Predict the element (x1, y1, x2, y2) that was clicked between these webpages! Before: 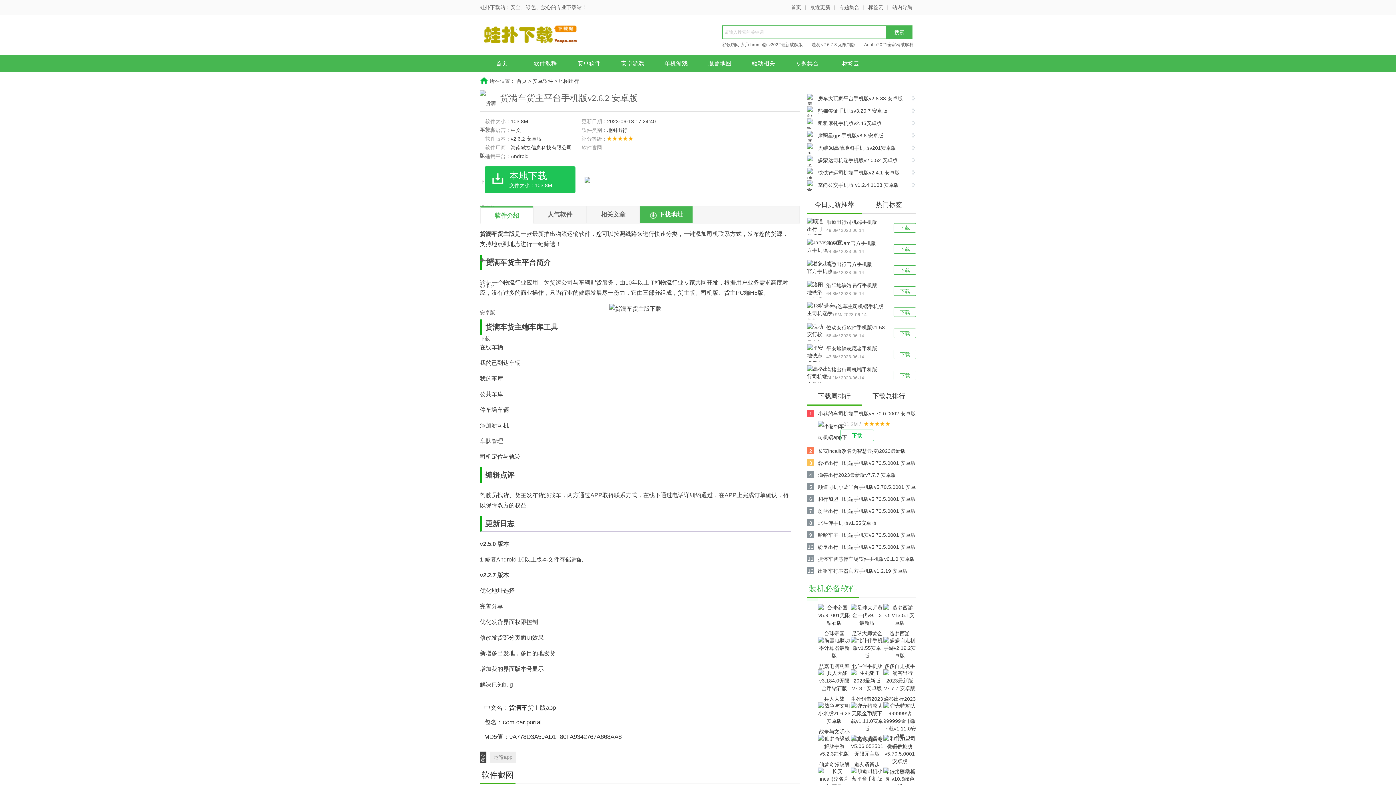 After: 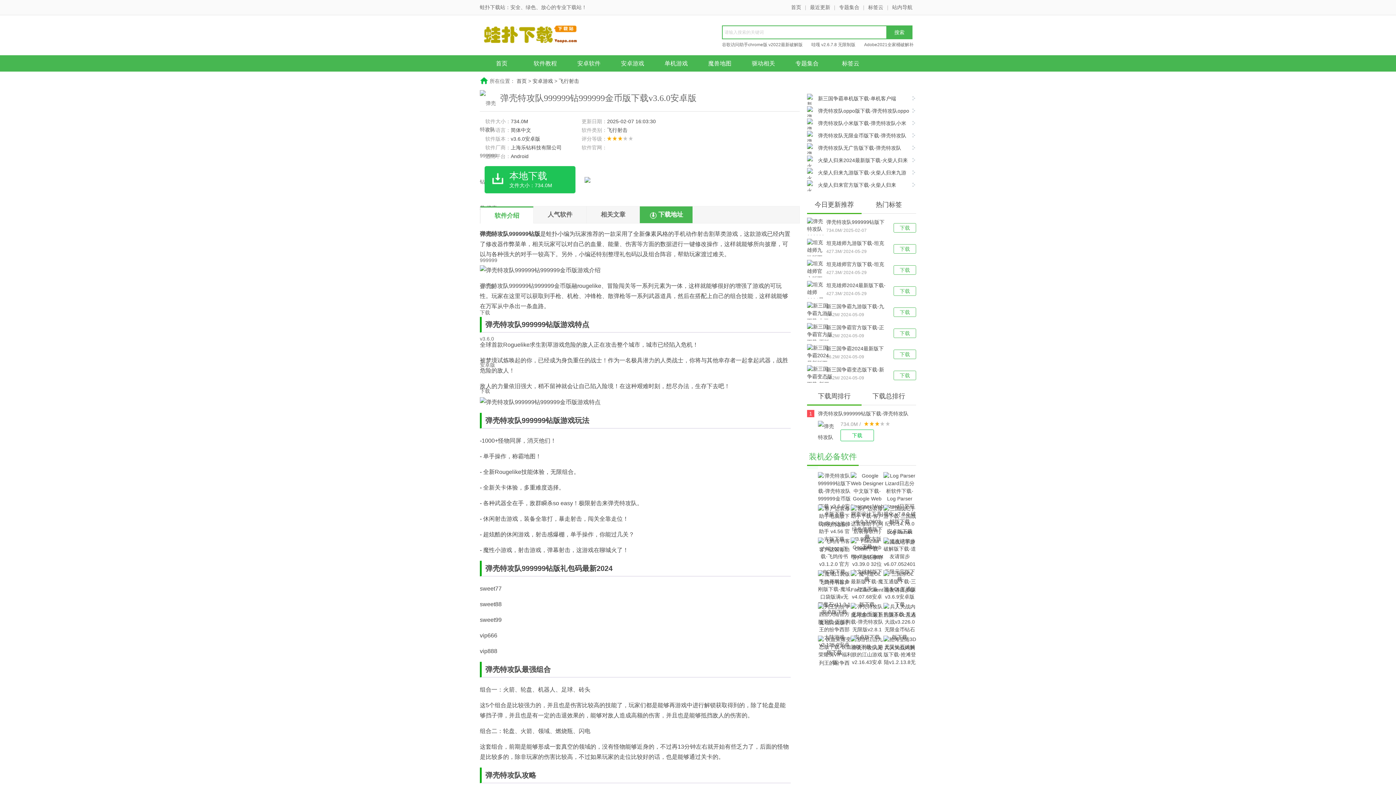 Action: bbox: (883, 699, 916, 752) label: 弹壳特攻队999999钻999999金币版下载v1.11.0安卓版